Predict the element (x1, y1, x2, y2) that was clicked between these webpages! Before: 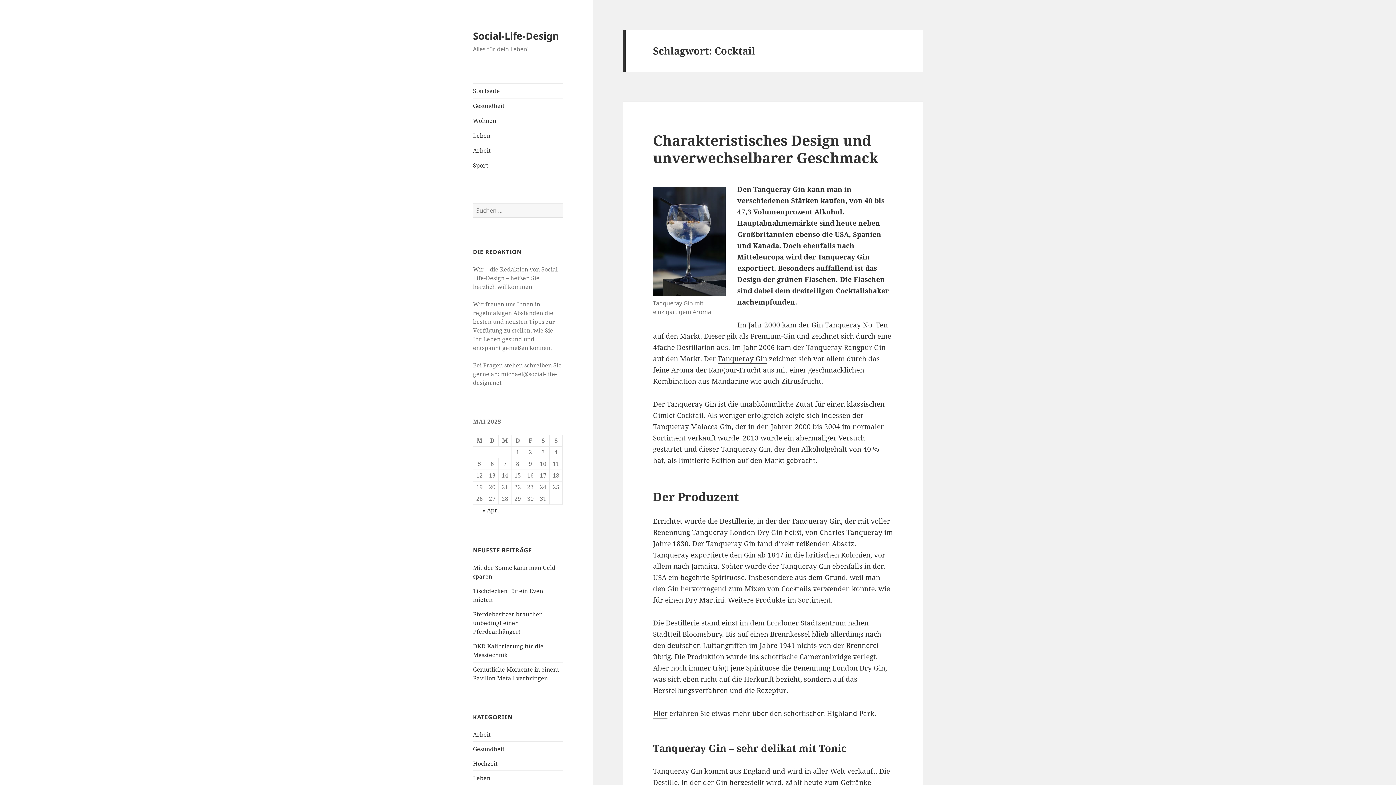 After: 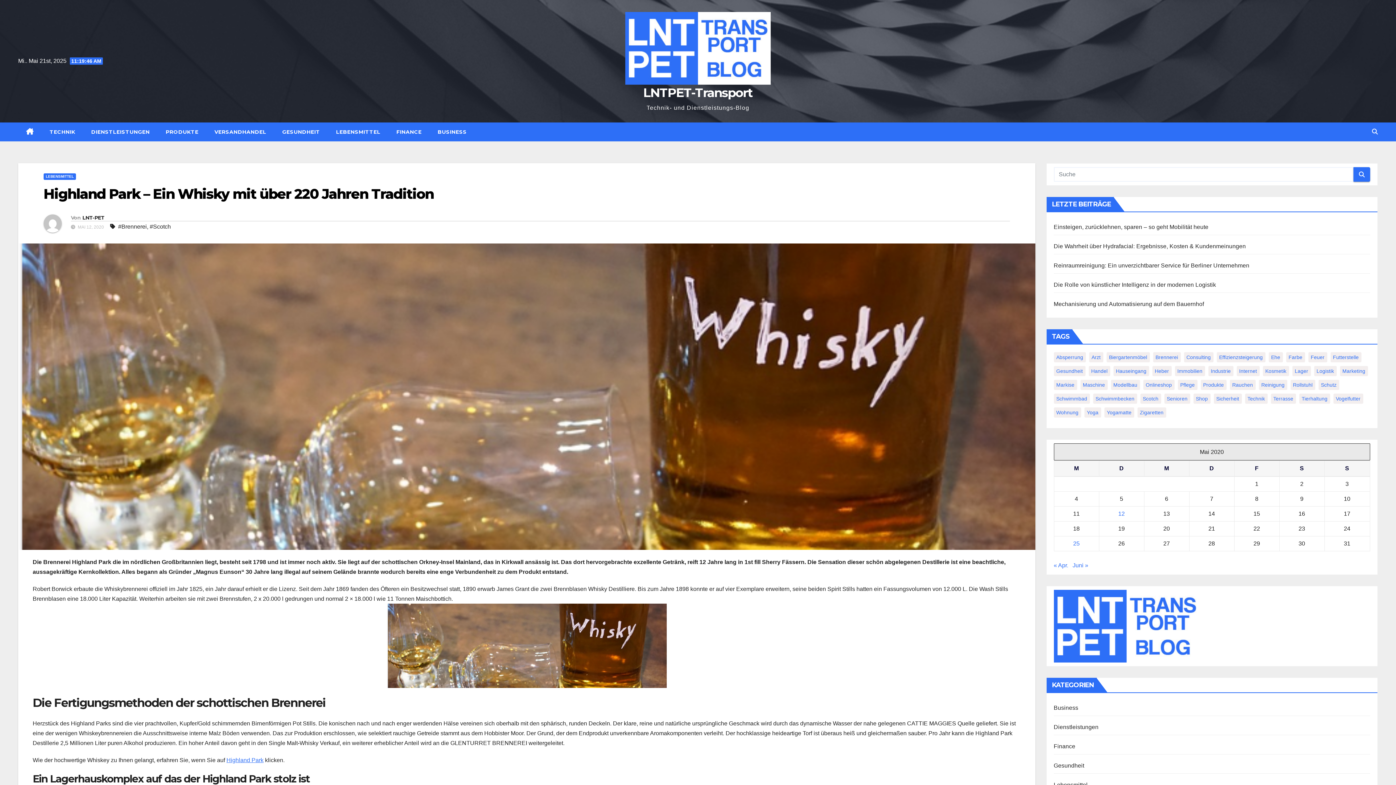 Action: bbox: (653, 709, 667, 718) label: Hier